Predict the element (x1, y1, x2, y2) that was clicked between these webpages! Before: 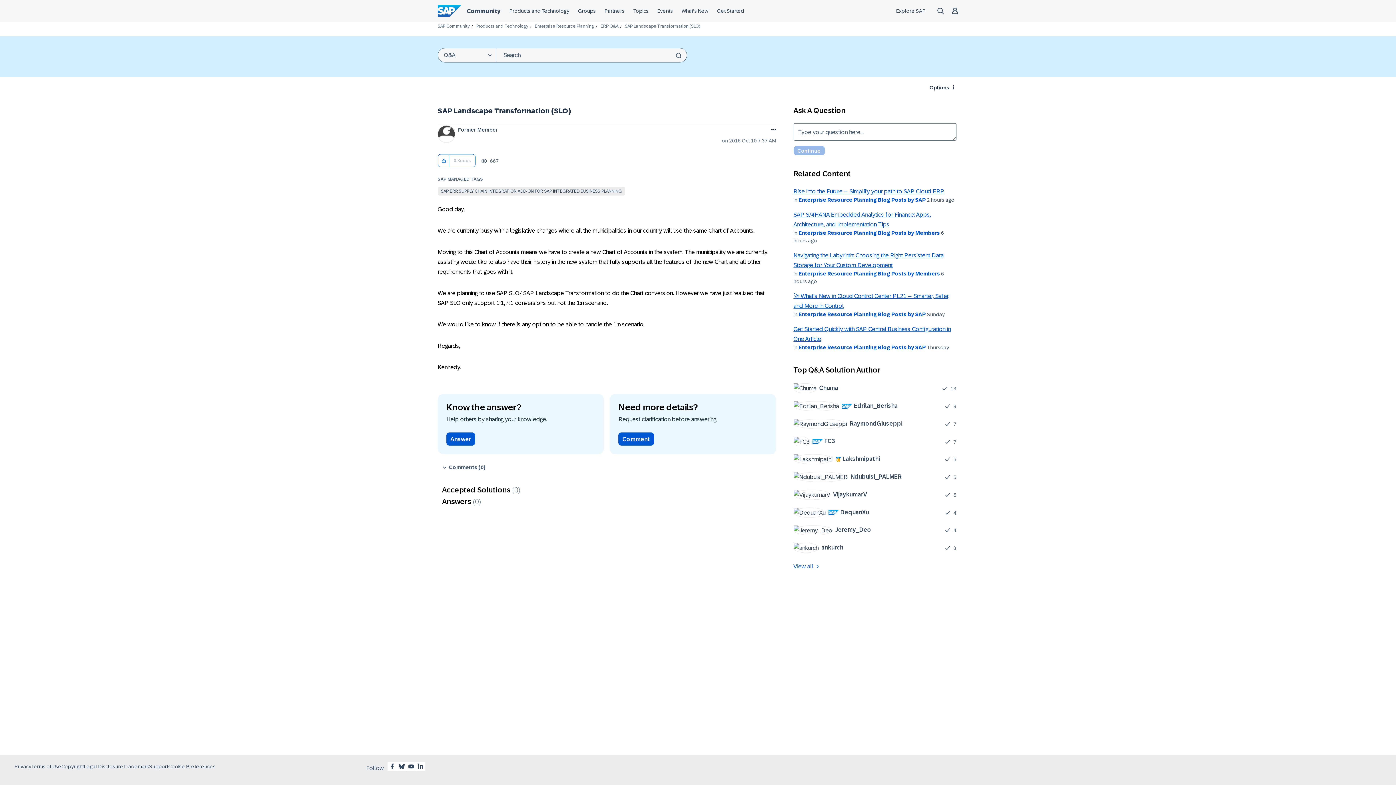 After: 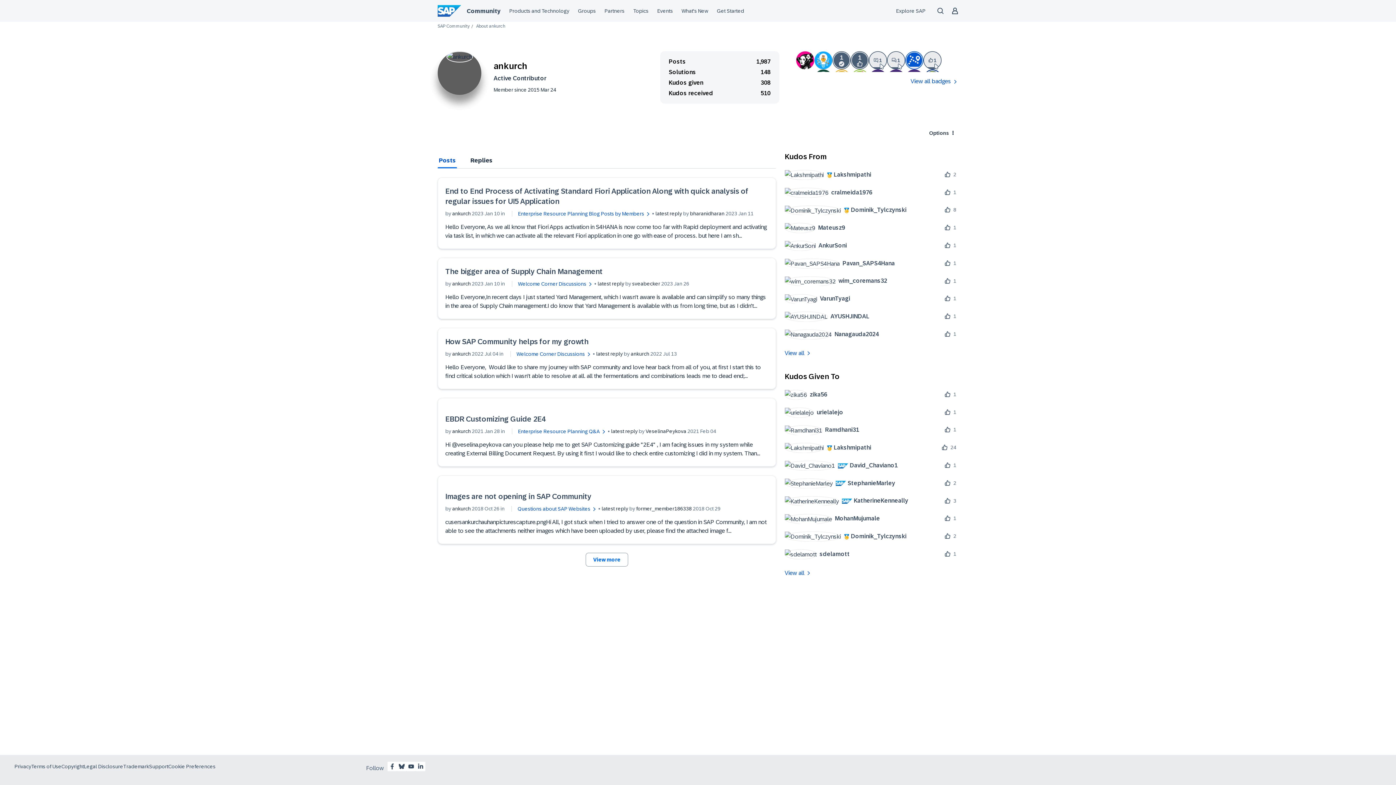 Action: label: 	
ankurch bbox: (793, 542, 848, 553)